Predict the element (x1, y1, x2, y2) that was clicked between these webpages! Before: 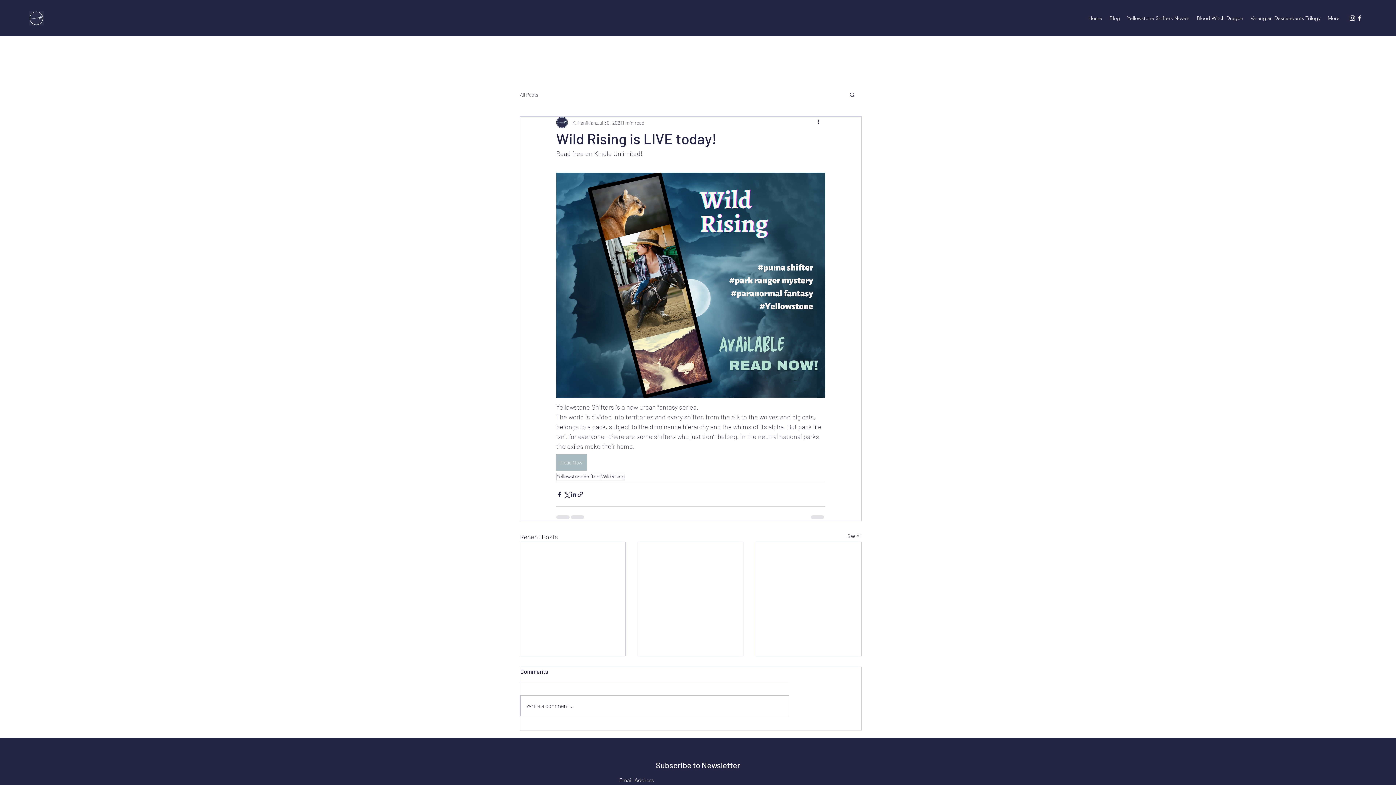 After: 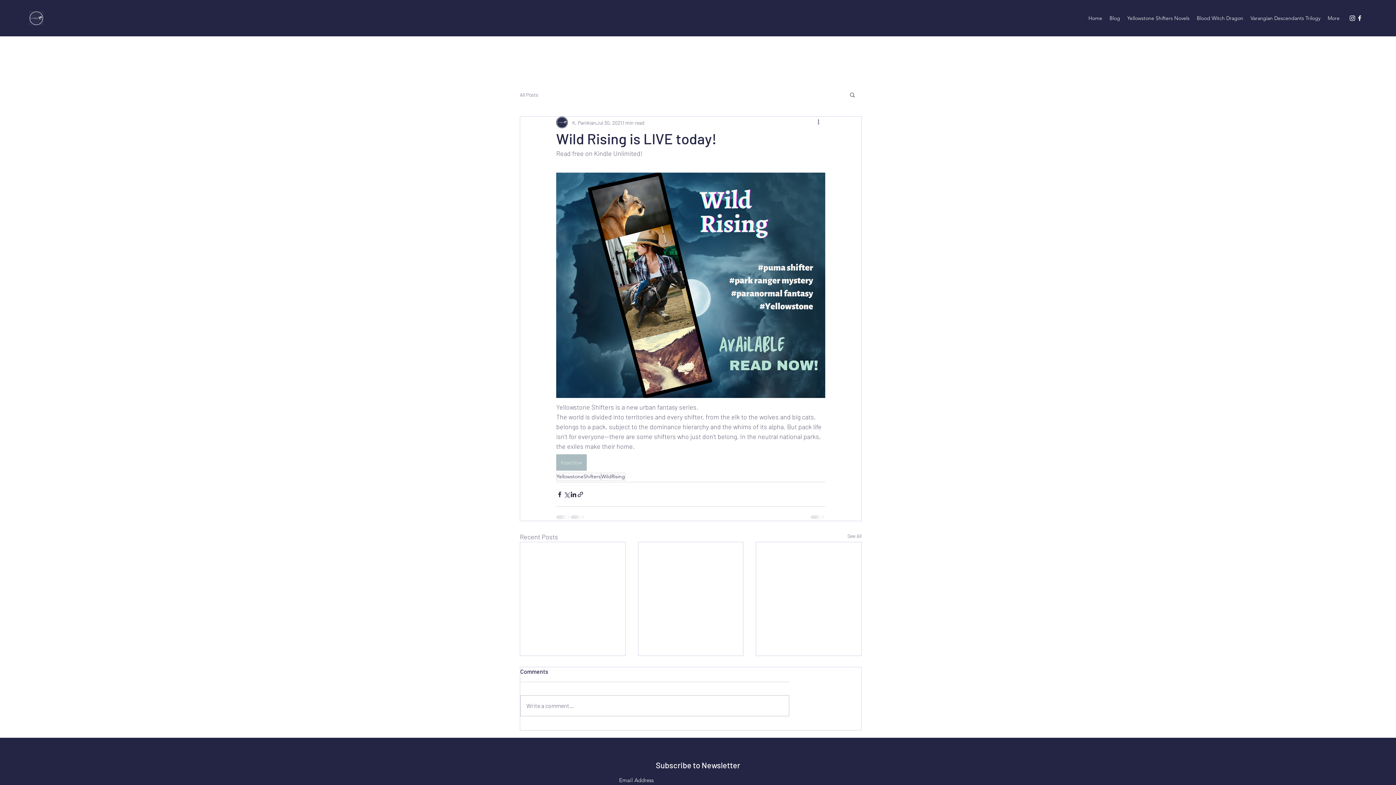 Action: bbox: (1356, 14, 1363, 21) label: Facebook